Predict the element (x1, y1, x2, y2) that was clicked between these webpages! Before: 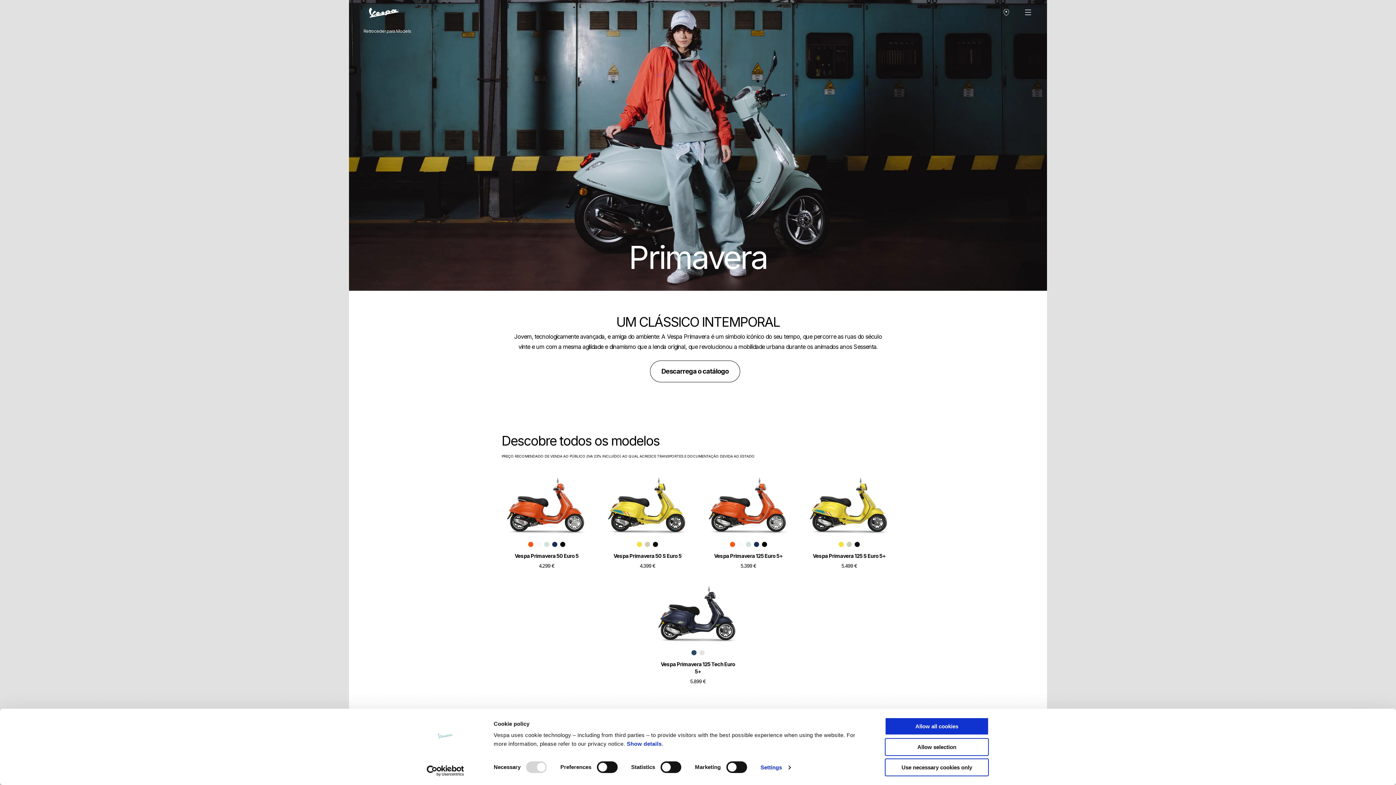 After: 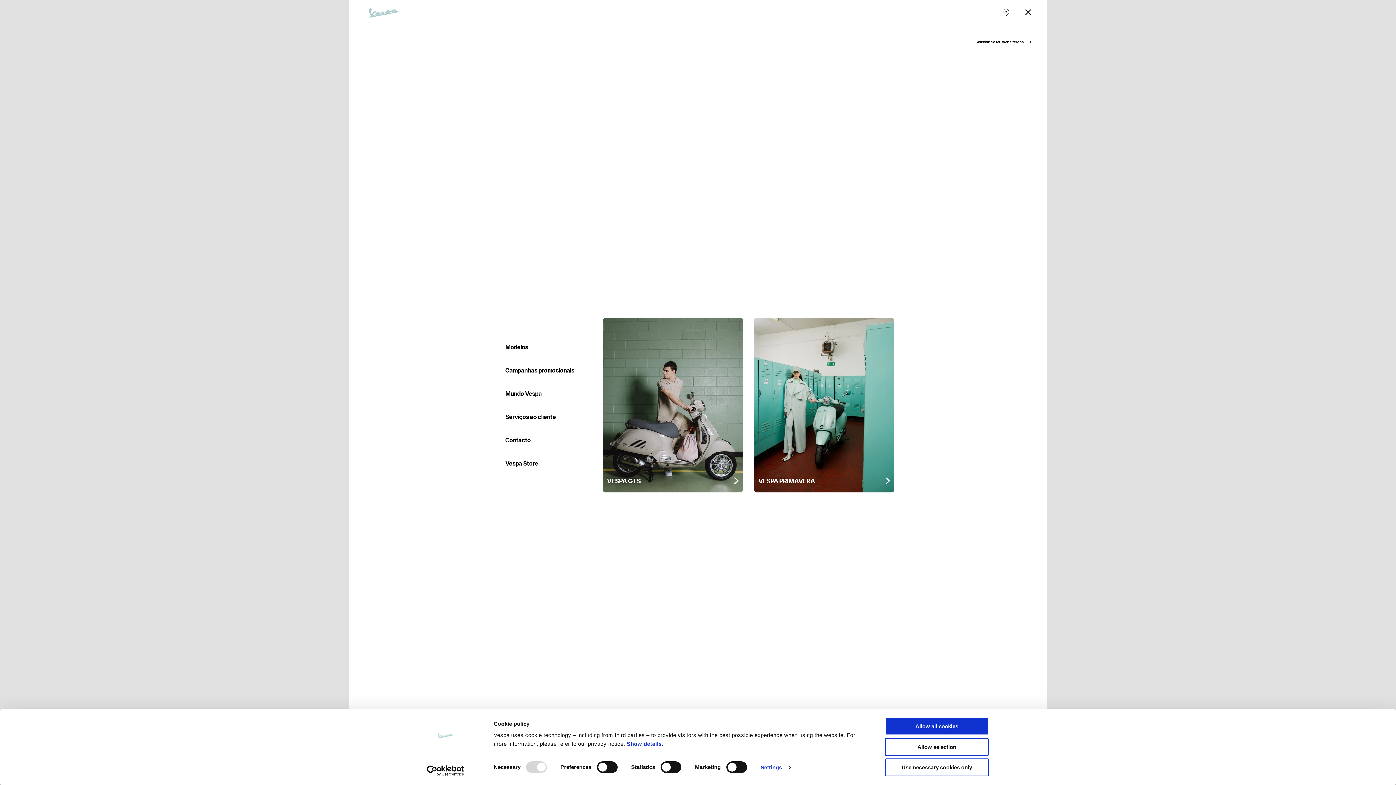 Action: bbox: (1019, 3, 1037, 21) label: Abrir navegação principal